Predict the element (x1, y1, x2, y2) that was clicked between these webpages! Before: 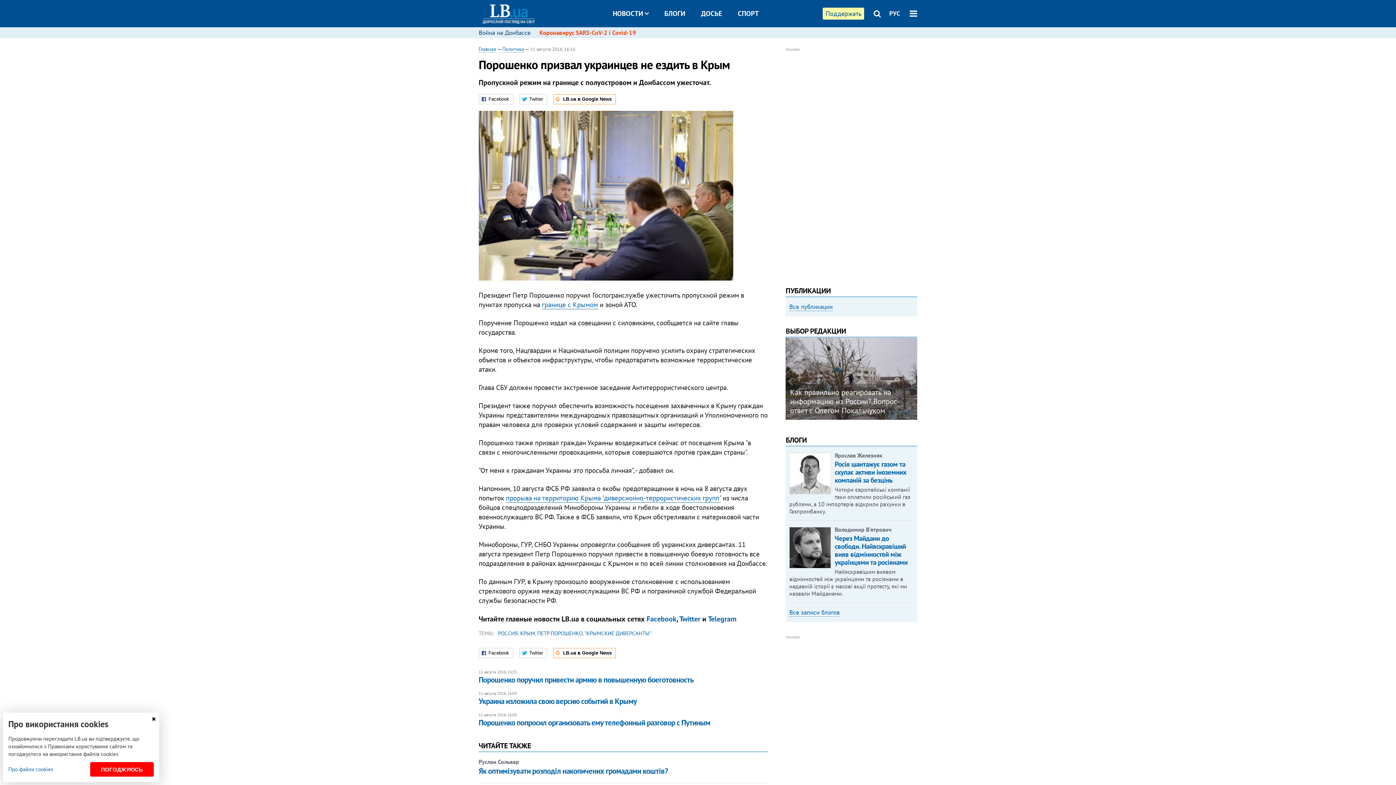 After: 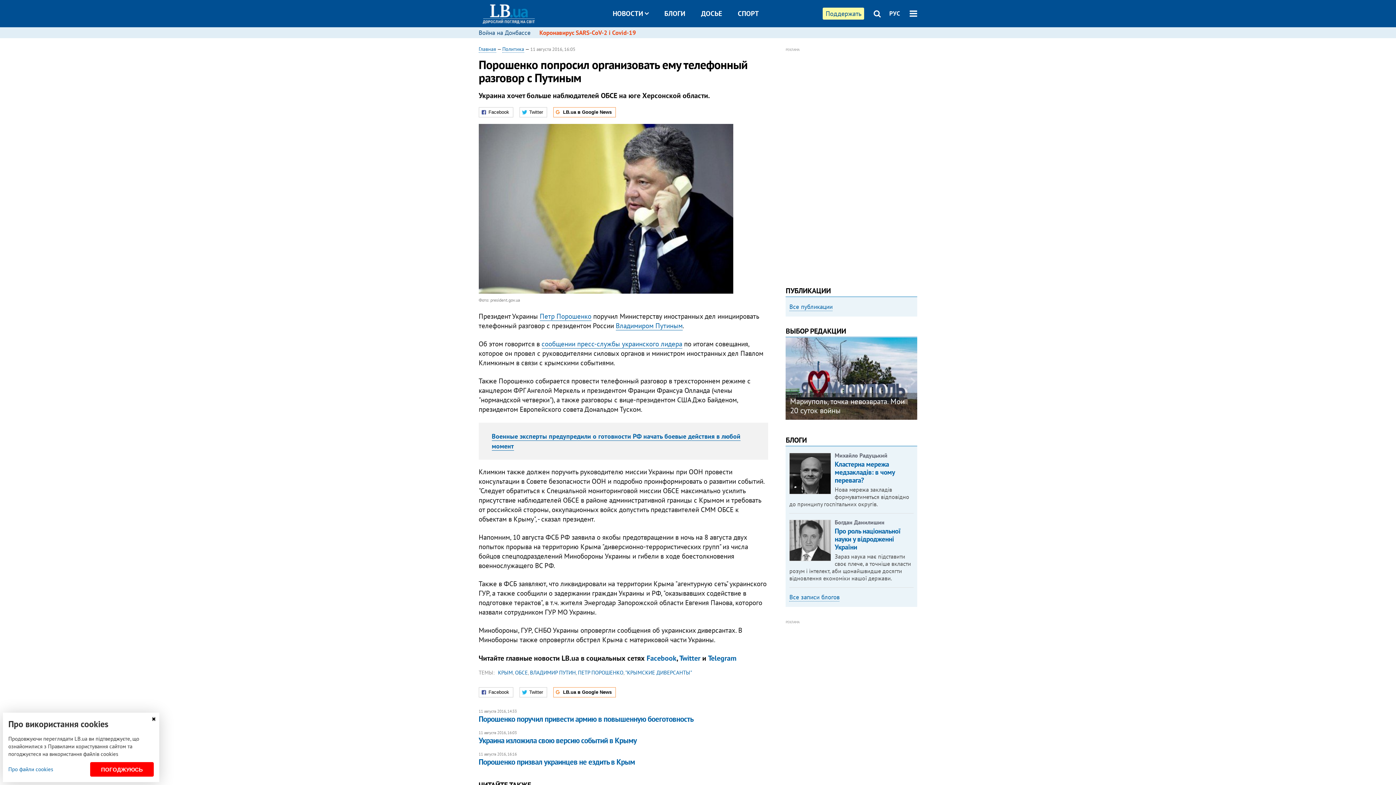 Action: bbox: (478, 718, 710, 727) label: Порошенко попросил организовать ему телефонный разговор с Путиным